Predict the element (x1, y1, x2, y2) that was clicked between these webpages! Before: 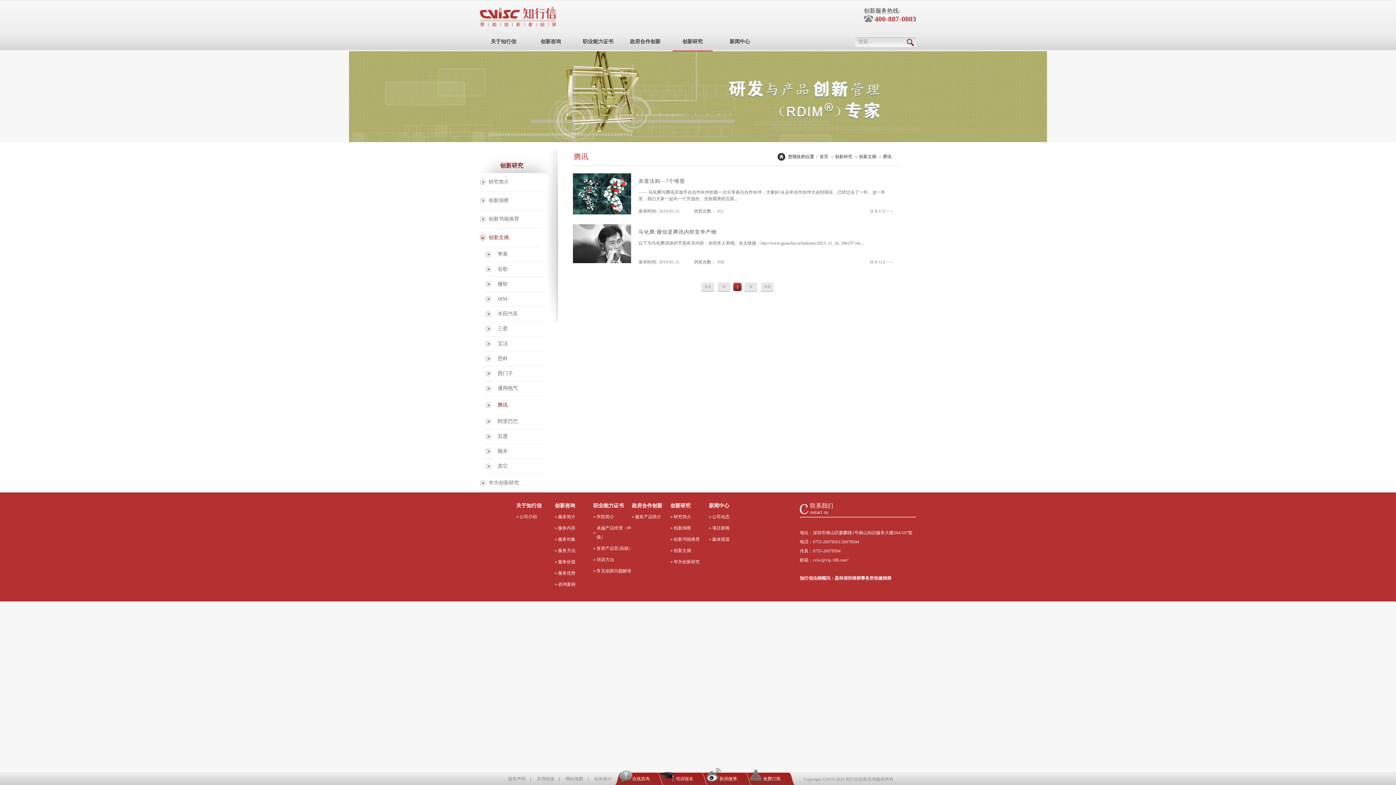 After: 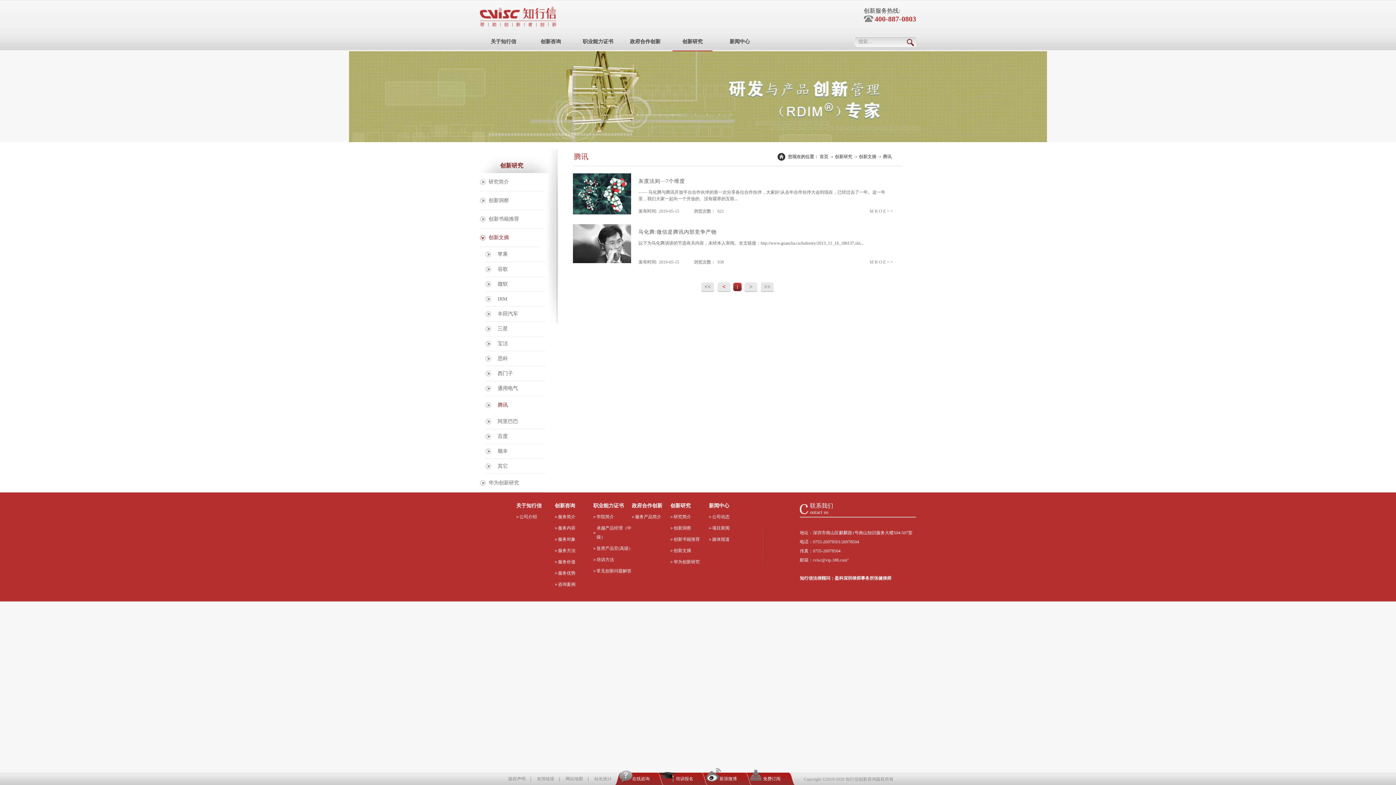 Action: bbox: (722, 283, 725, 289) label: <